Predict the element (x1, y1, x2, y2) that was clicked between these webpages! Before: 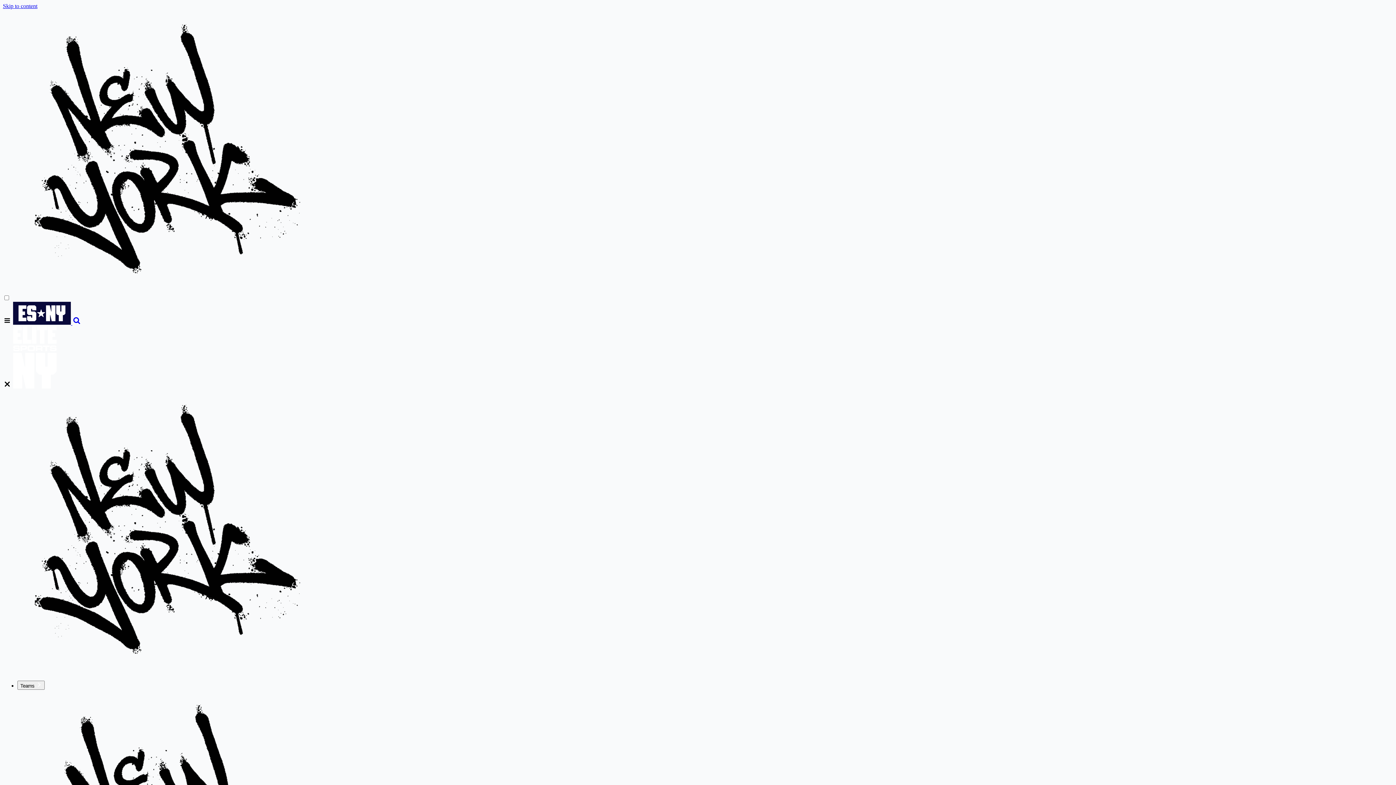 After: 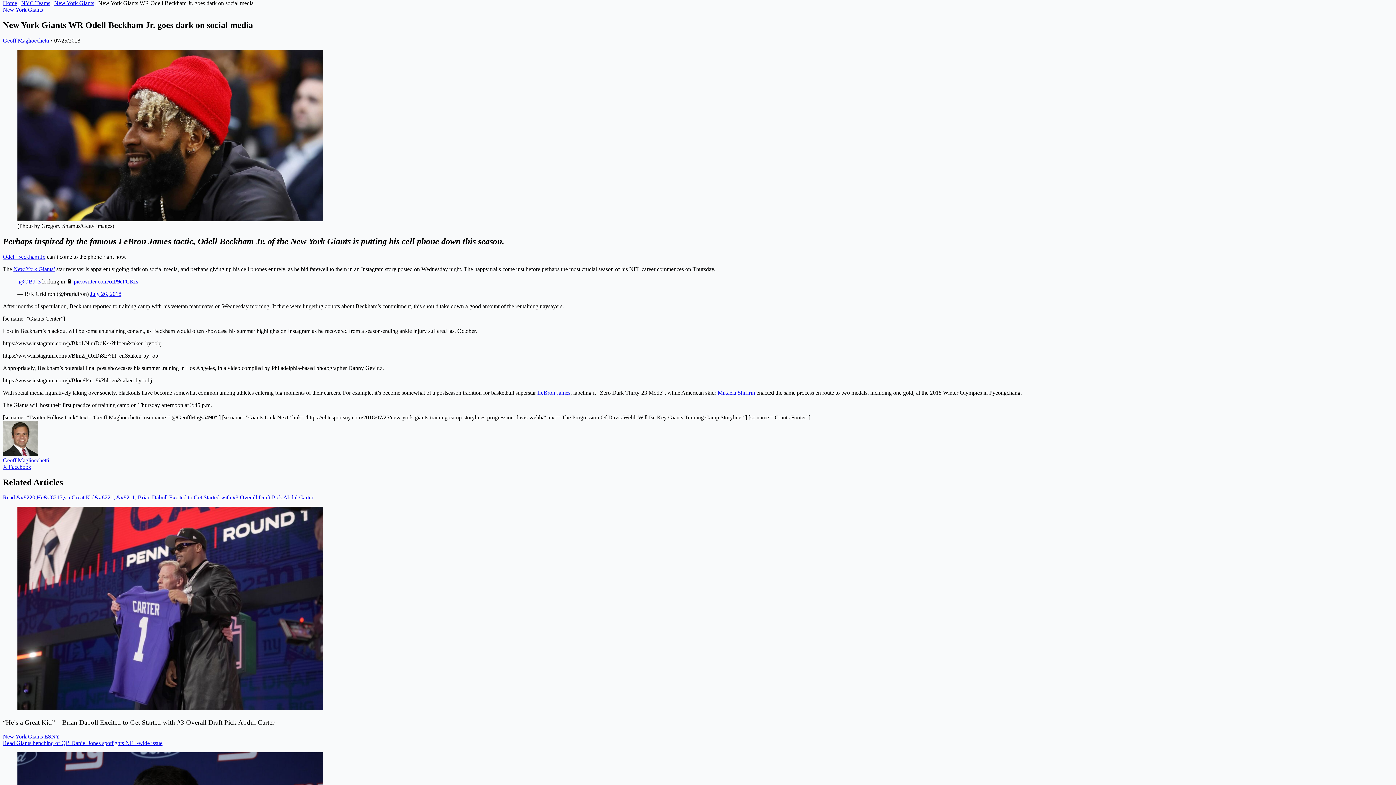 Action: bbox: (2, 2, 37, 9) label: Skip to content